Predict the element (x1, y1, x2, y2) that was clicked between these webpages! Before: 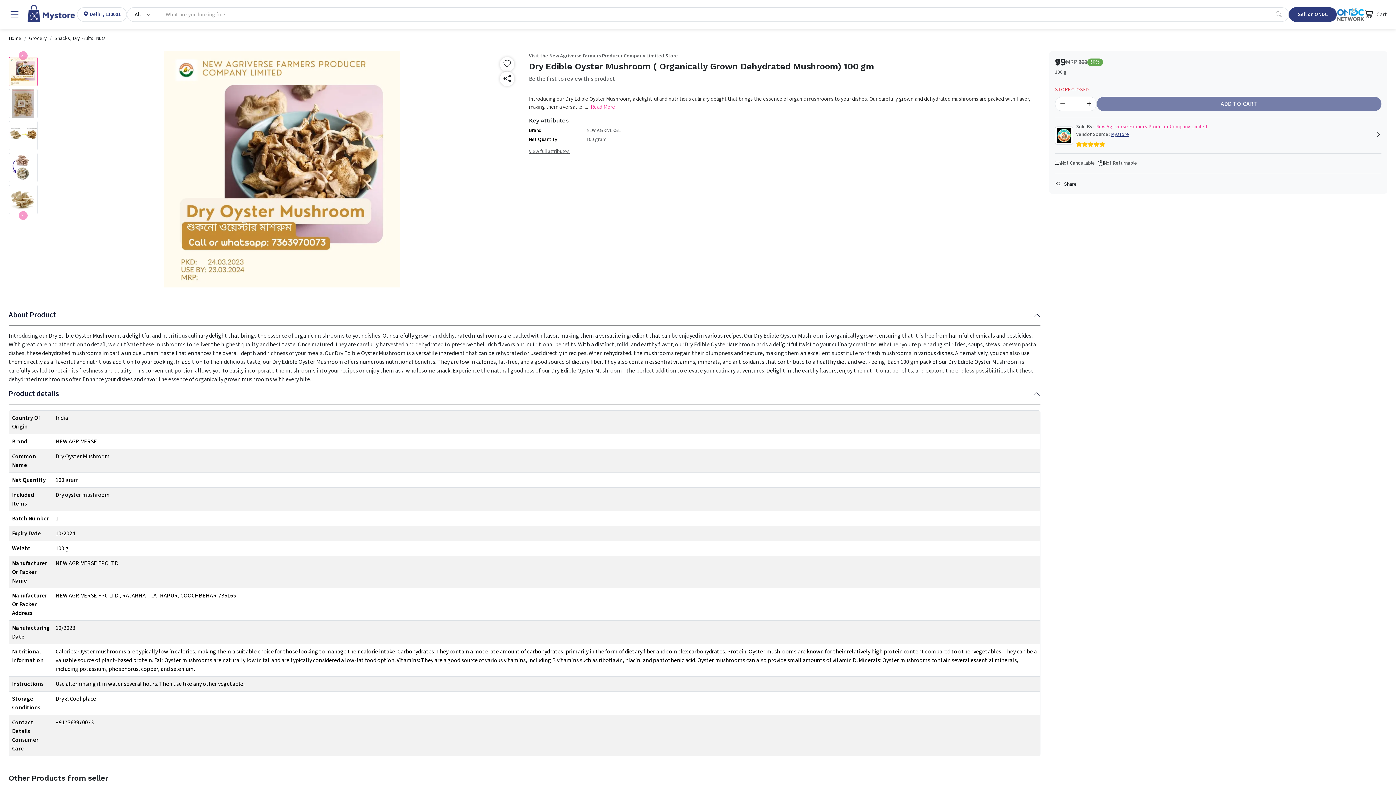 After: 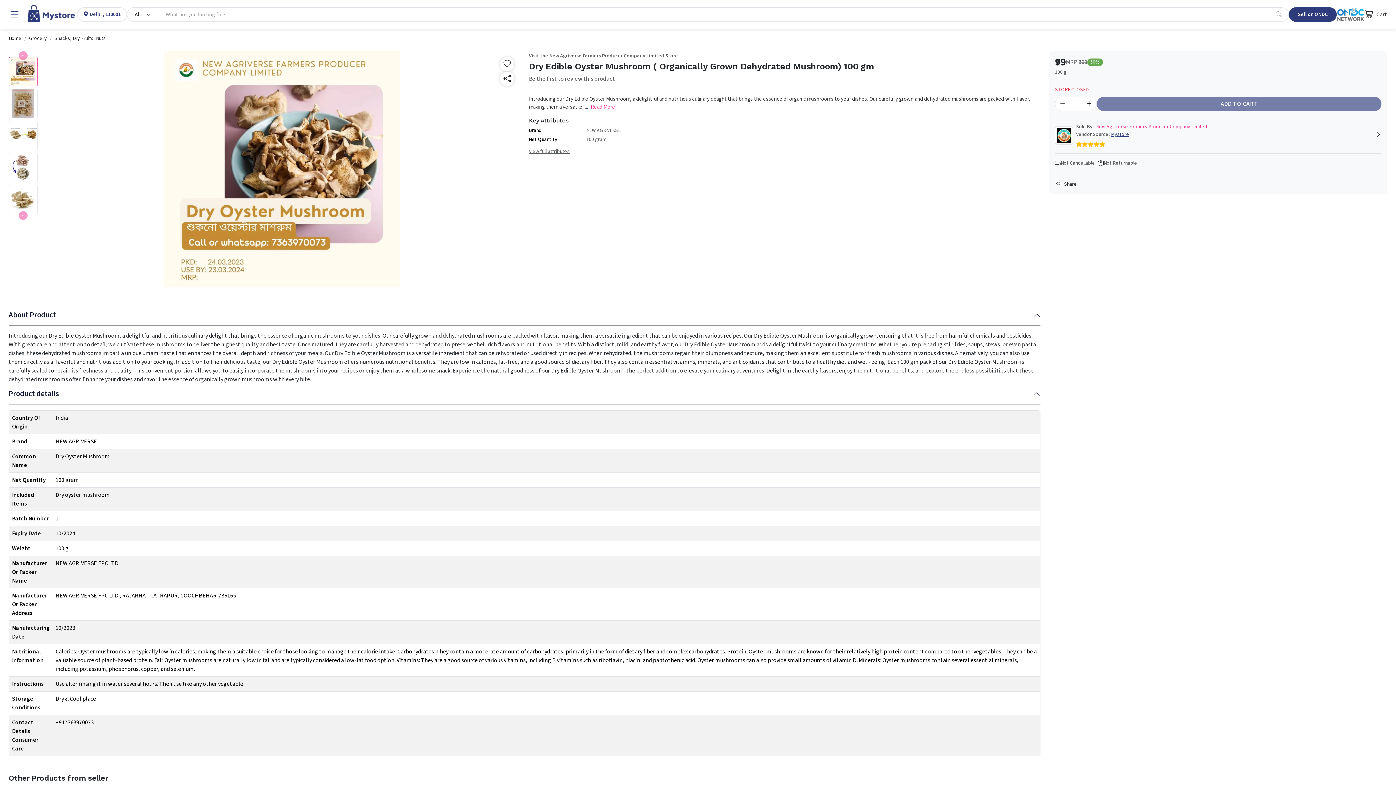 Action: bbox: (8, 153, 37, 182)